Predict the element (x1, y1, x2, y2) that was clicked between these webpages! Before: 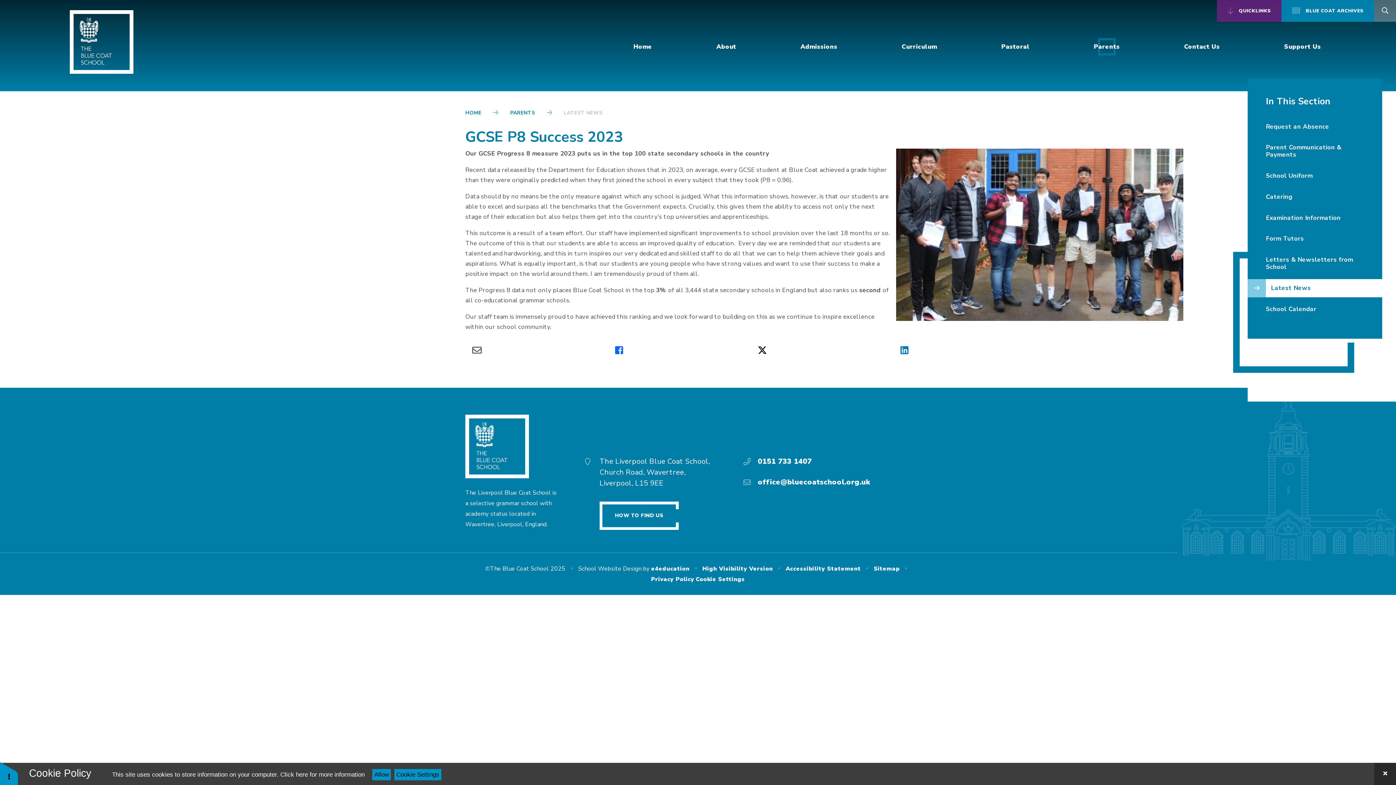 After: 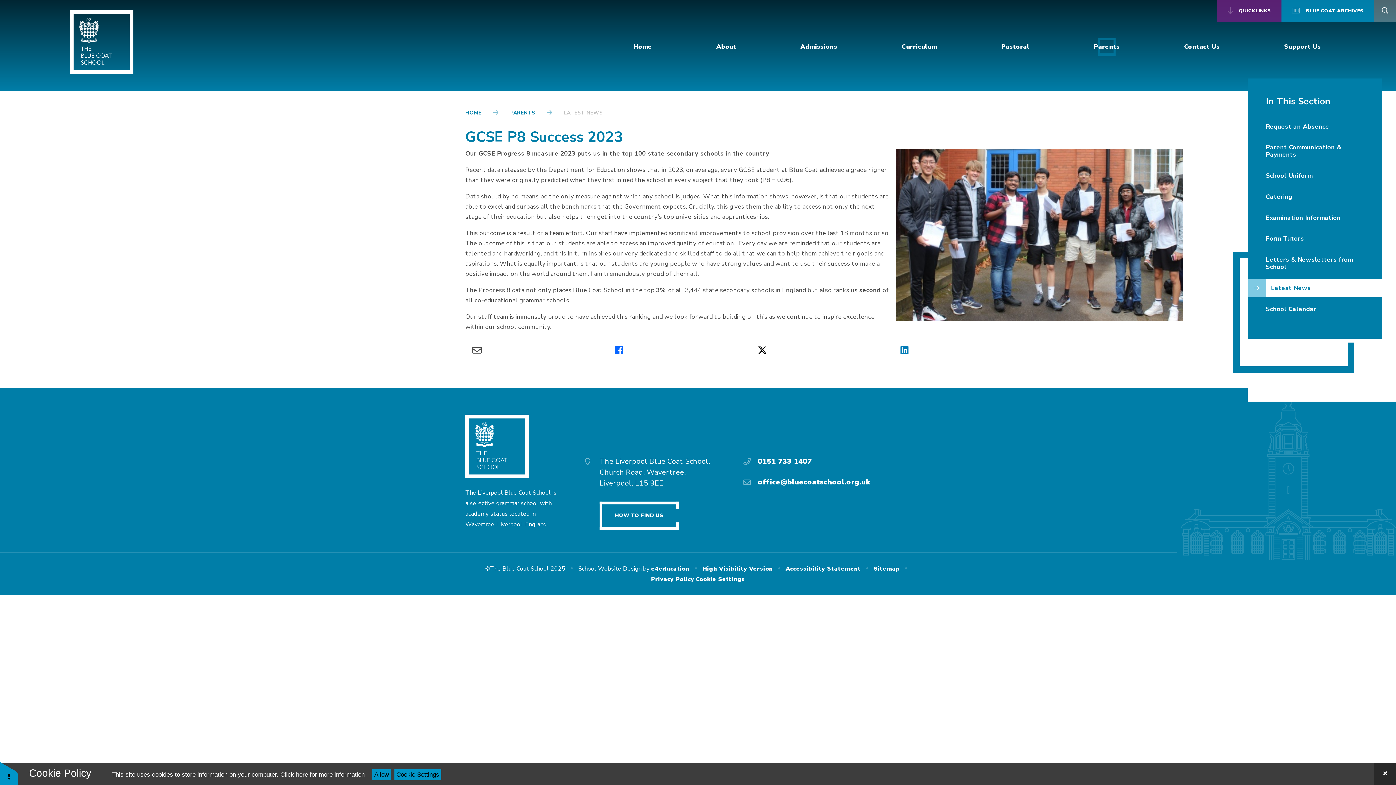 Action: label: BLUE COAT ARCHIVES bbox: (1281, 0, 1374, 21)